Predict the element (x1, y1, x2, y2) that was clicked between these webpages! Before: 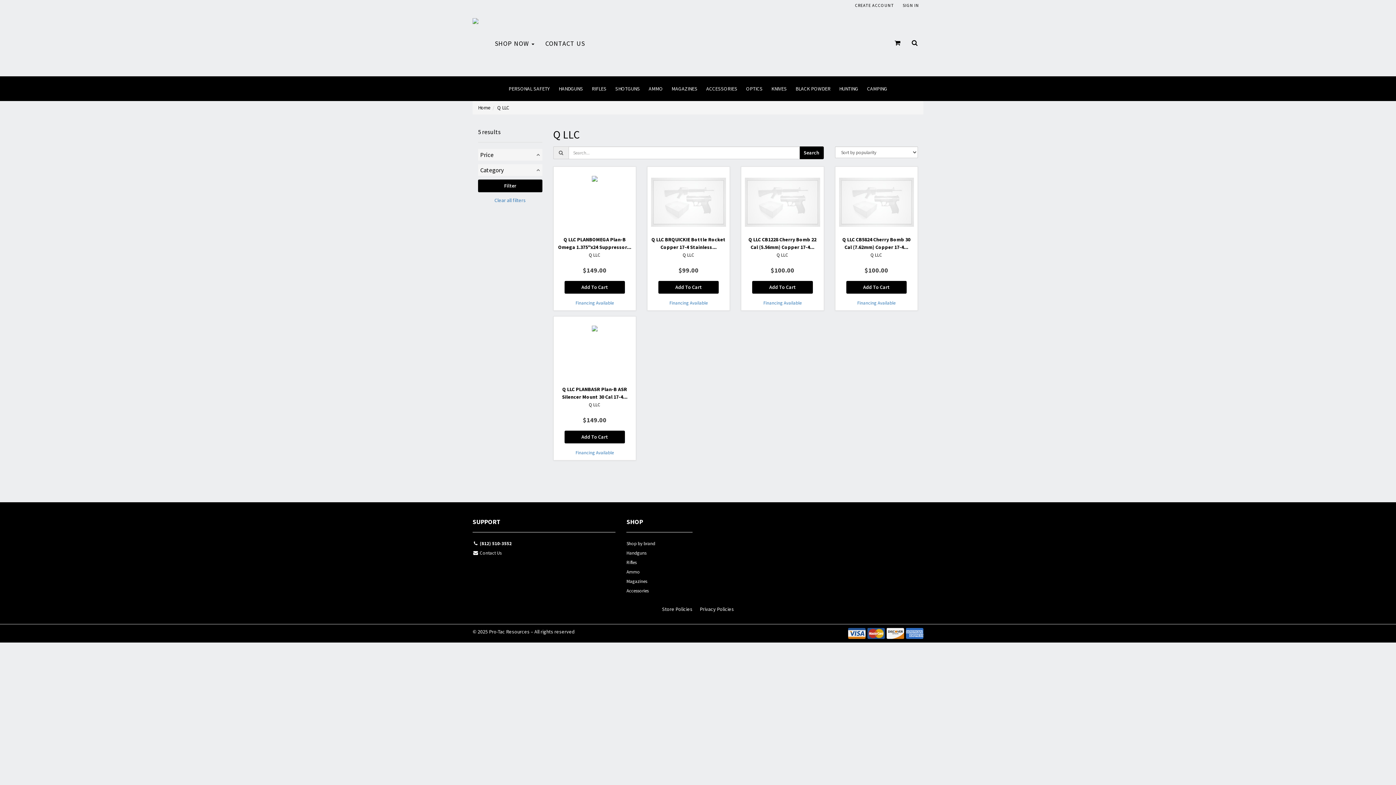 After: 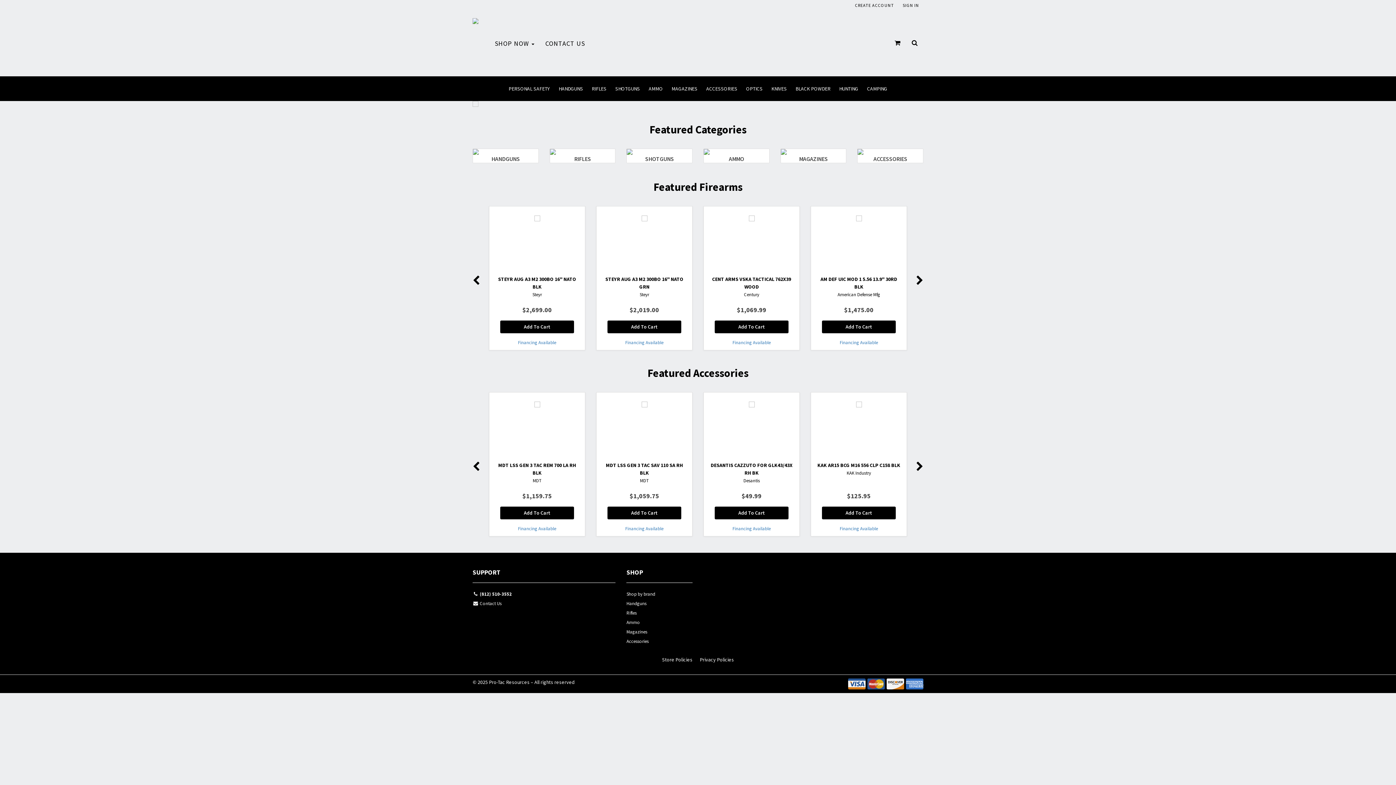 Action: bbox: (478, 104, 490, 110) label: Home